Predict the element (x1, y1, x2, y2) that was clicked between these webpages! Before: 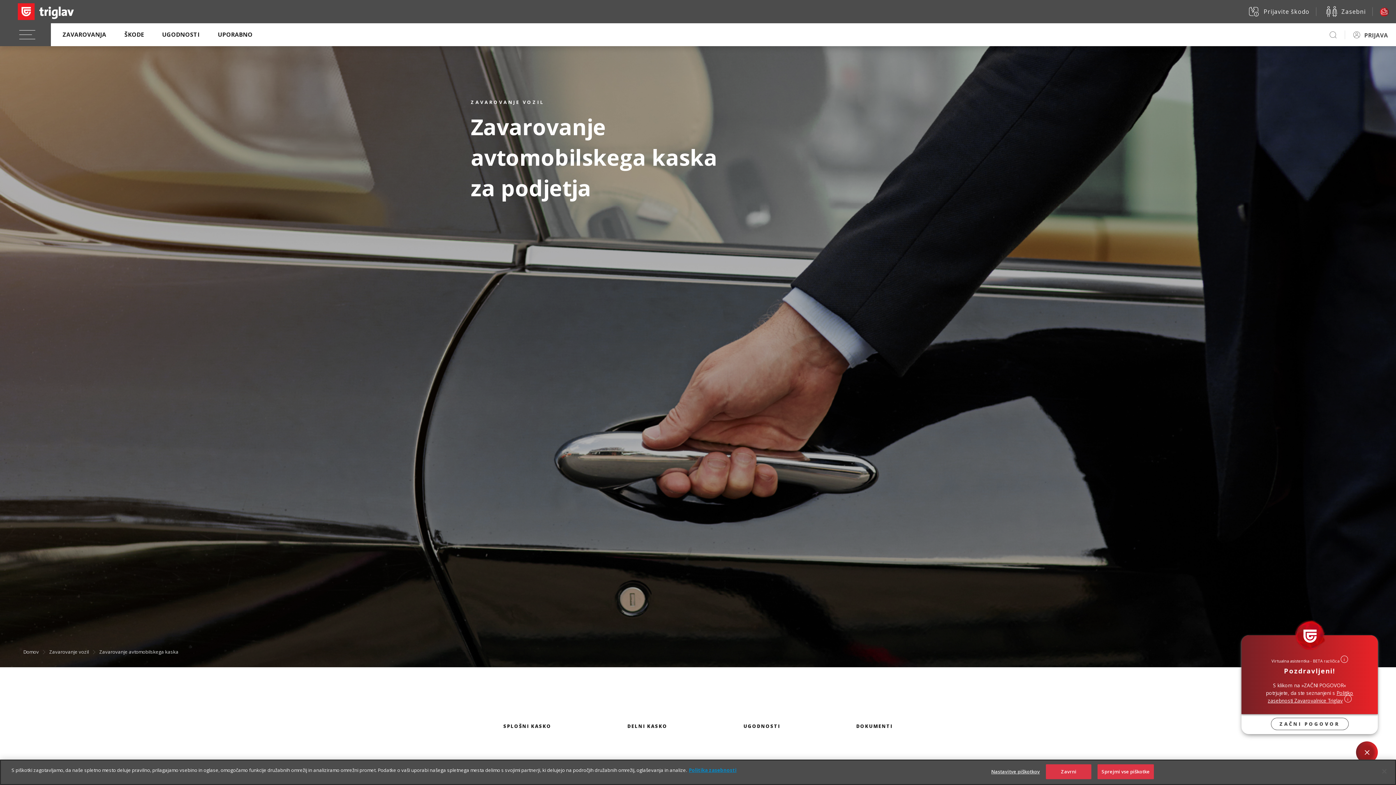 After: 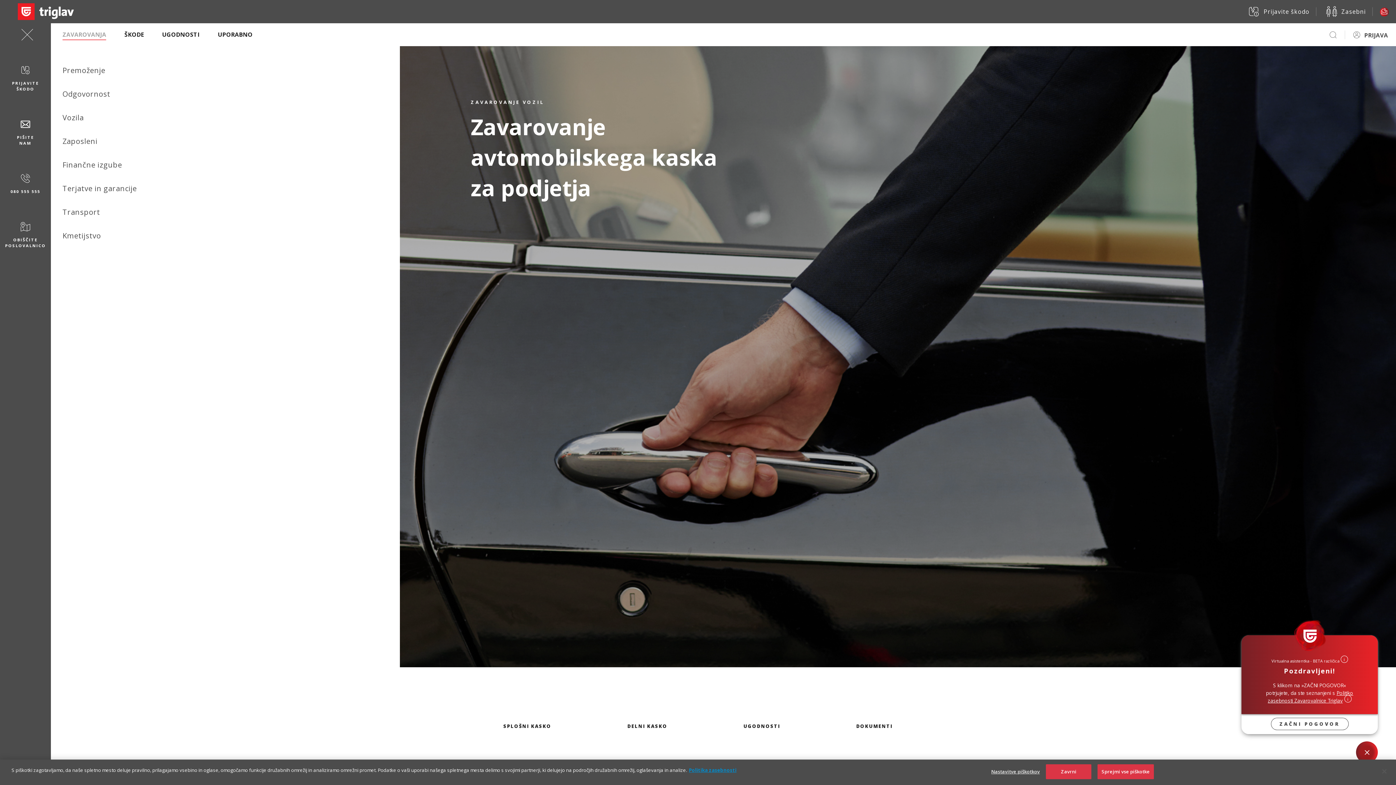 Action: bbox: (62, 30, 106, 39) label: ZAVAROVANJA